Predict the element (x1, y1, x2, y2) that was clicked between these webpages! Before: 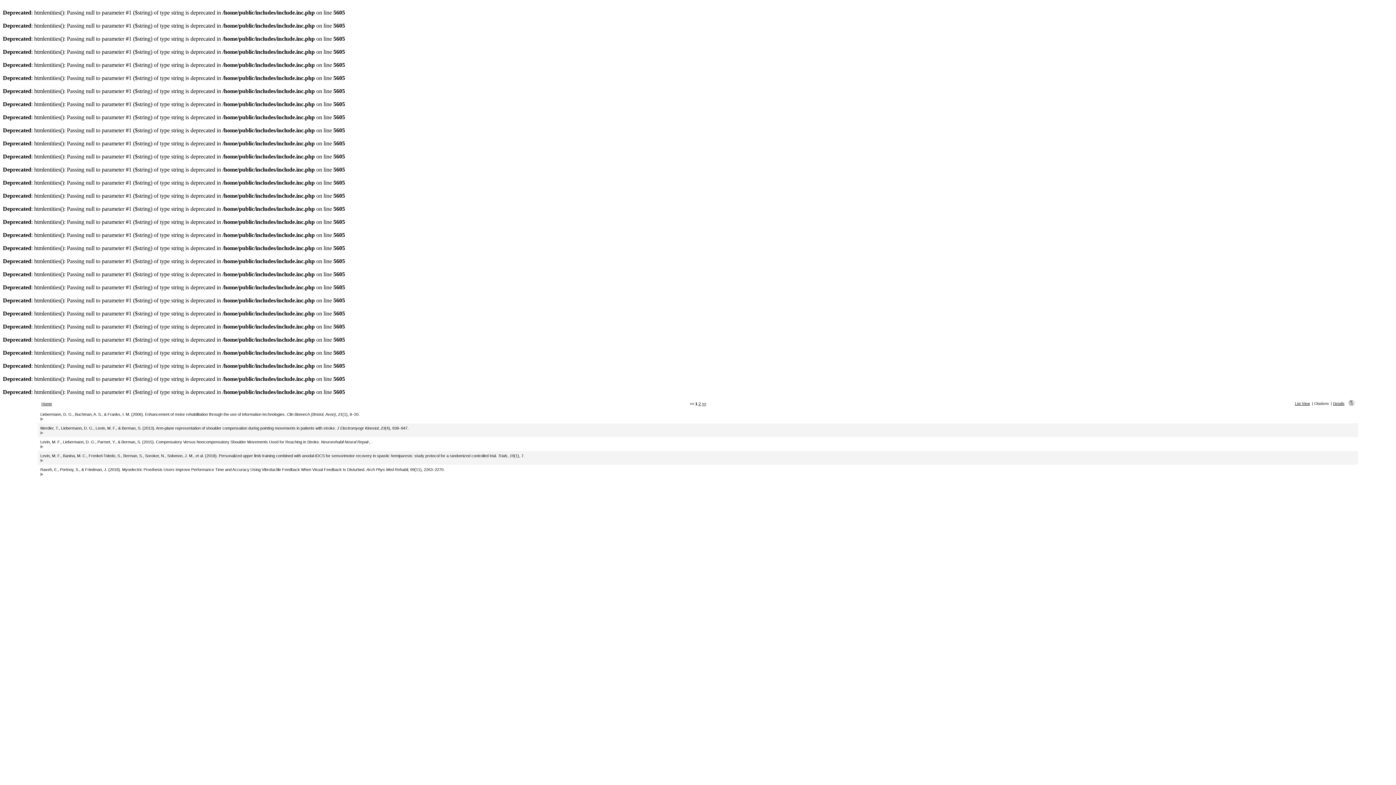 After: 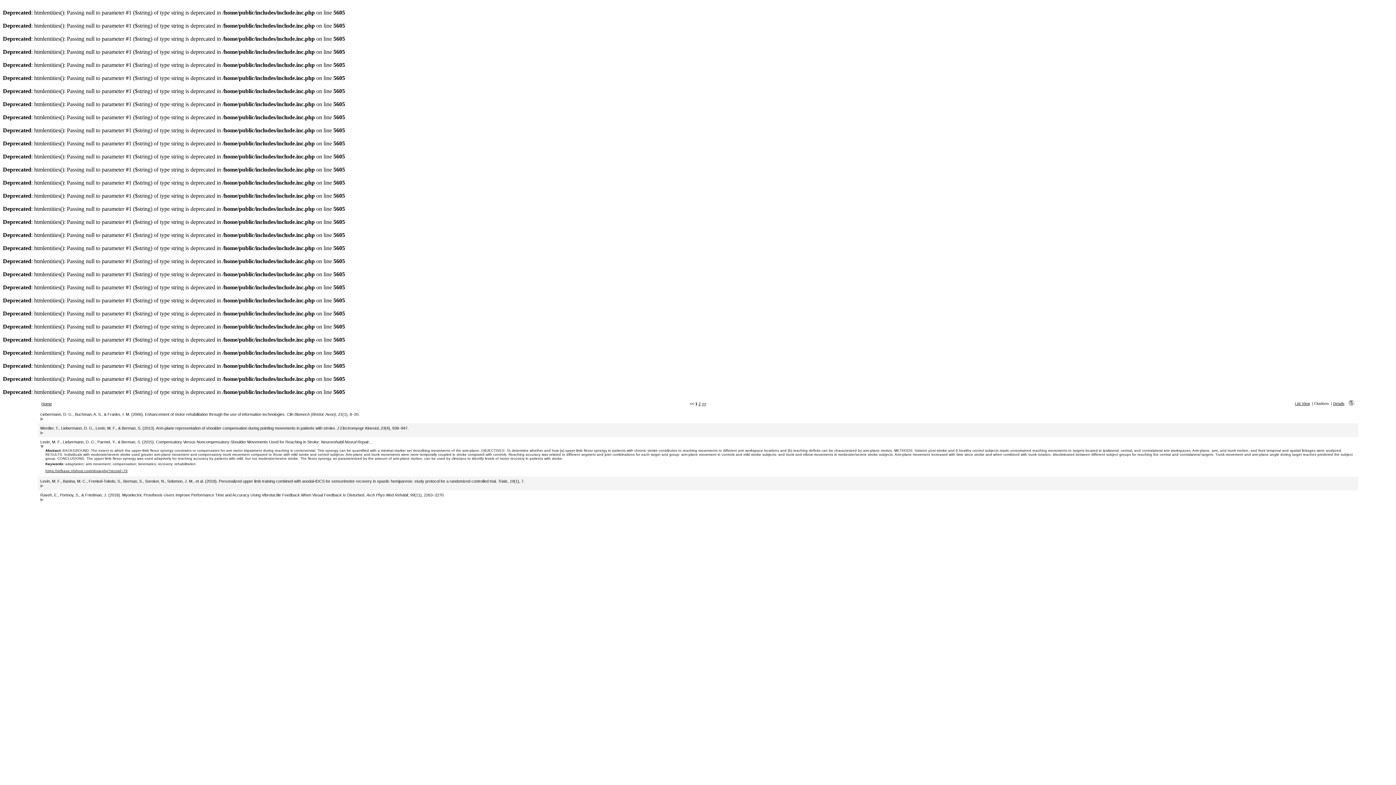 Action: bbox: (40, 446, 43, 449)